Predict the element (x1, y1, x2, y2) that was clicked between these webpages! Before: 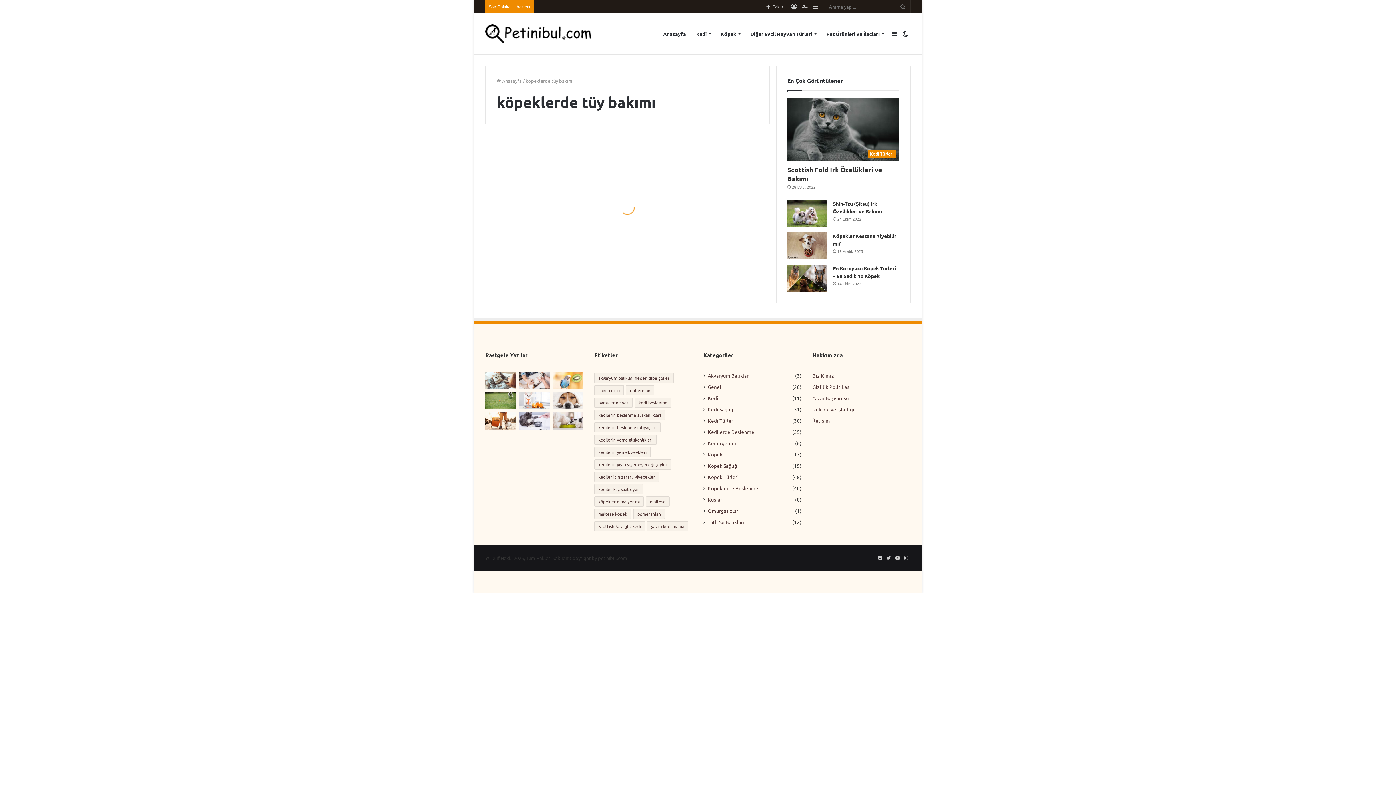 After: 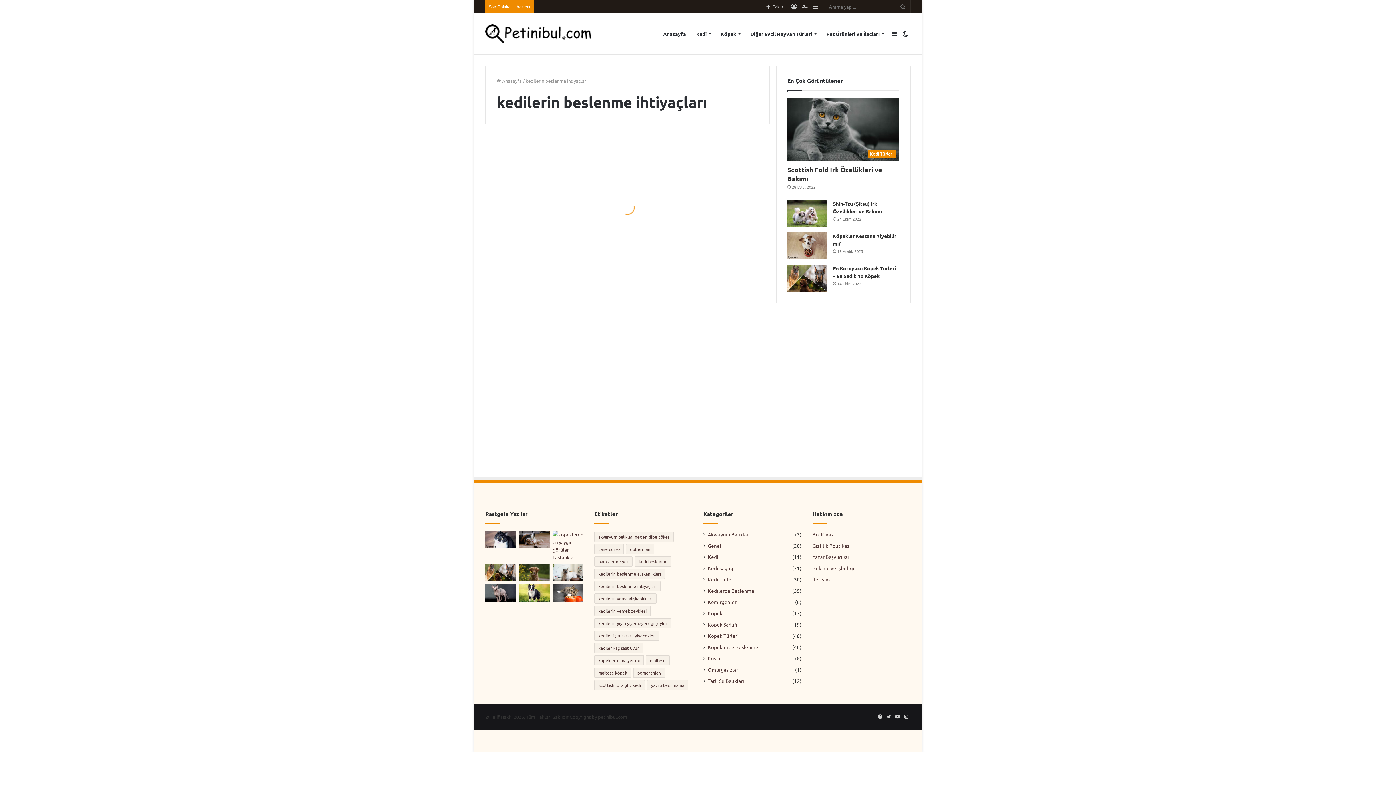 Action: label: kedilerin beslenme ihtiyaçları (4 öge) bbox: (594, 422, 660, 432)